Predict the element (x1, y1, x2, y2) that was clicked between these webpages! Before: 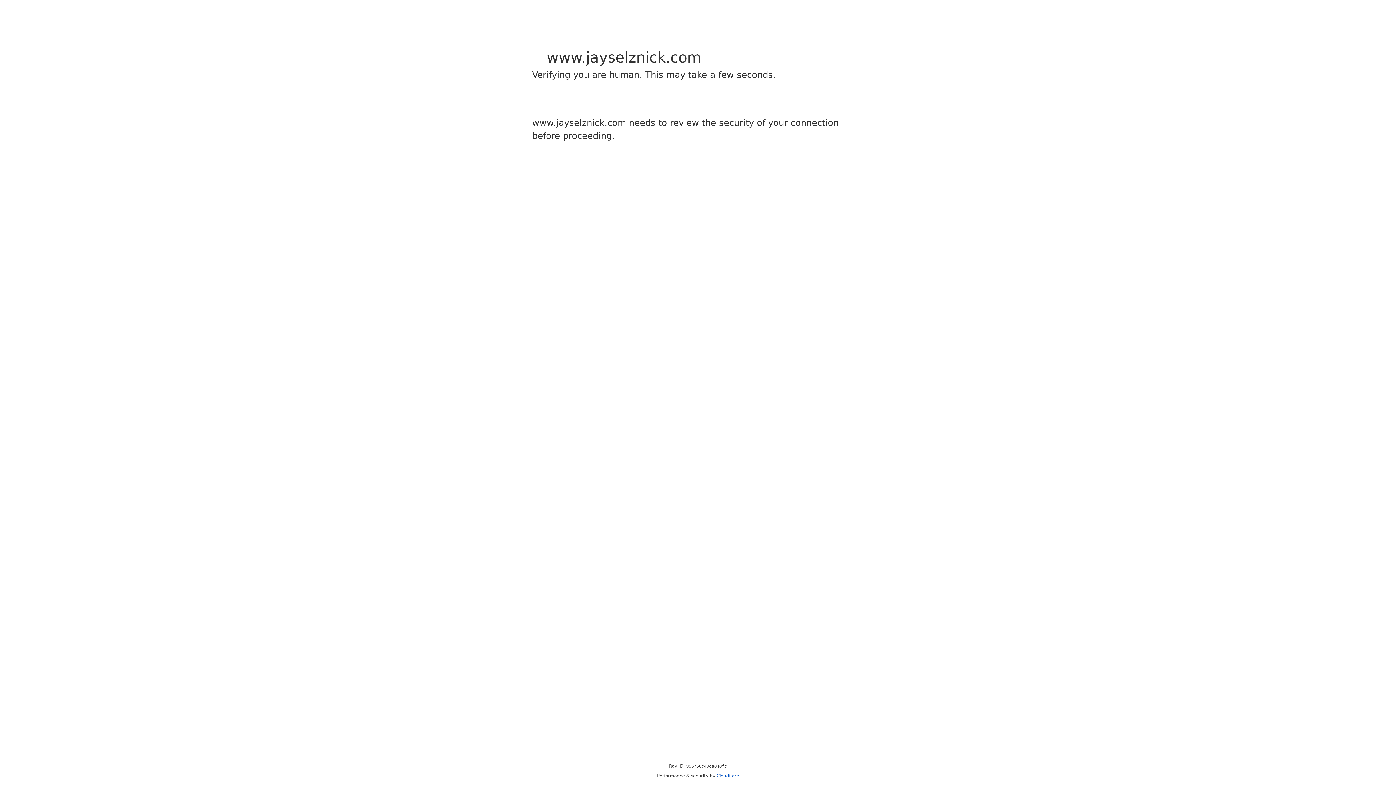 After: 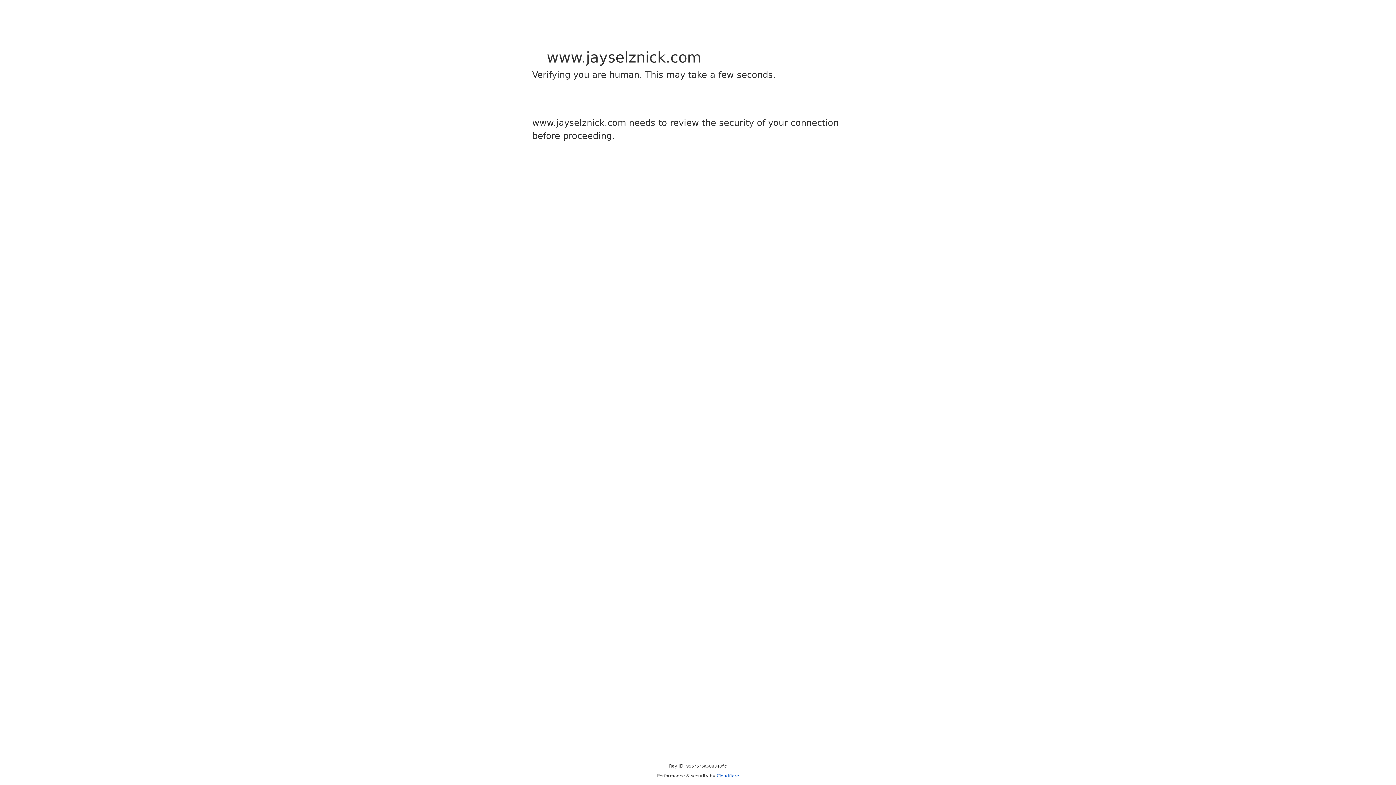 Action: bbox: (716, 773, 739, 778) label: Cloudflare